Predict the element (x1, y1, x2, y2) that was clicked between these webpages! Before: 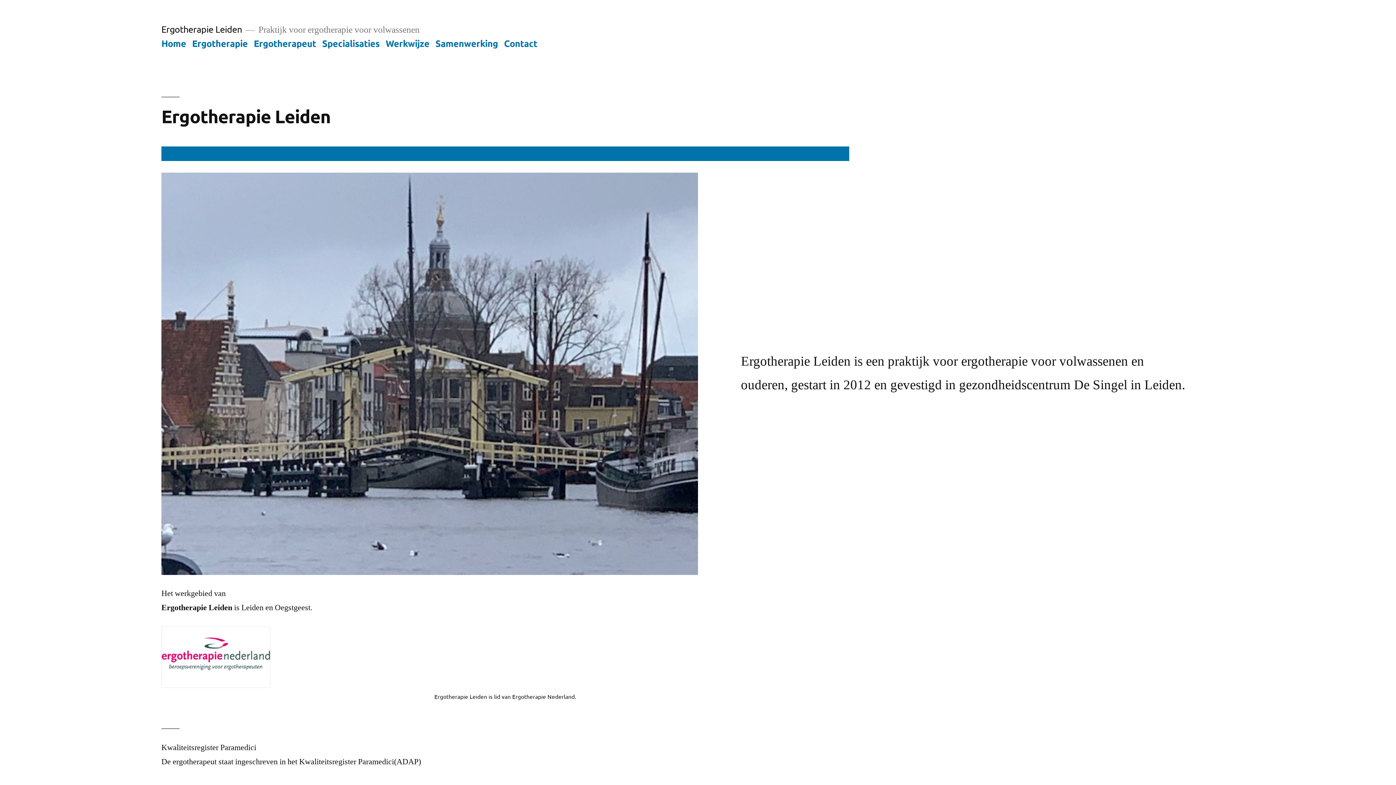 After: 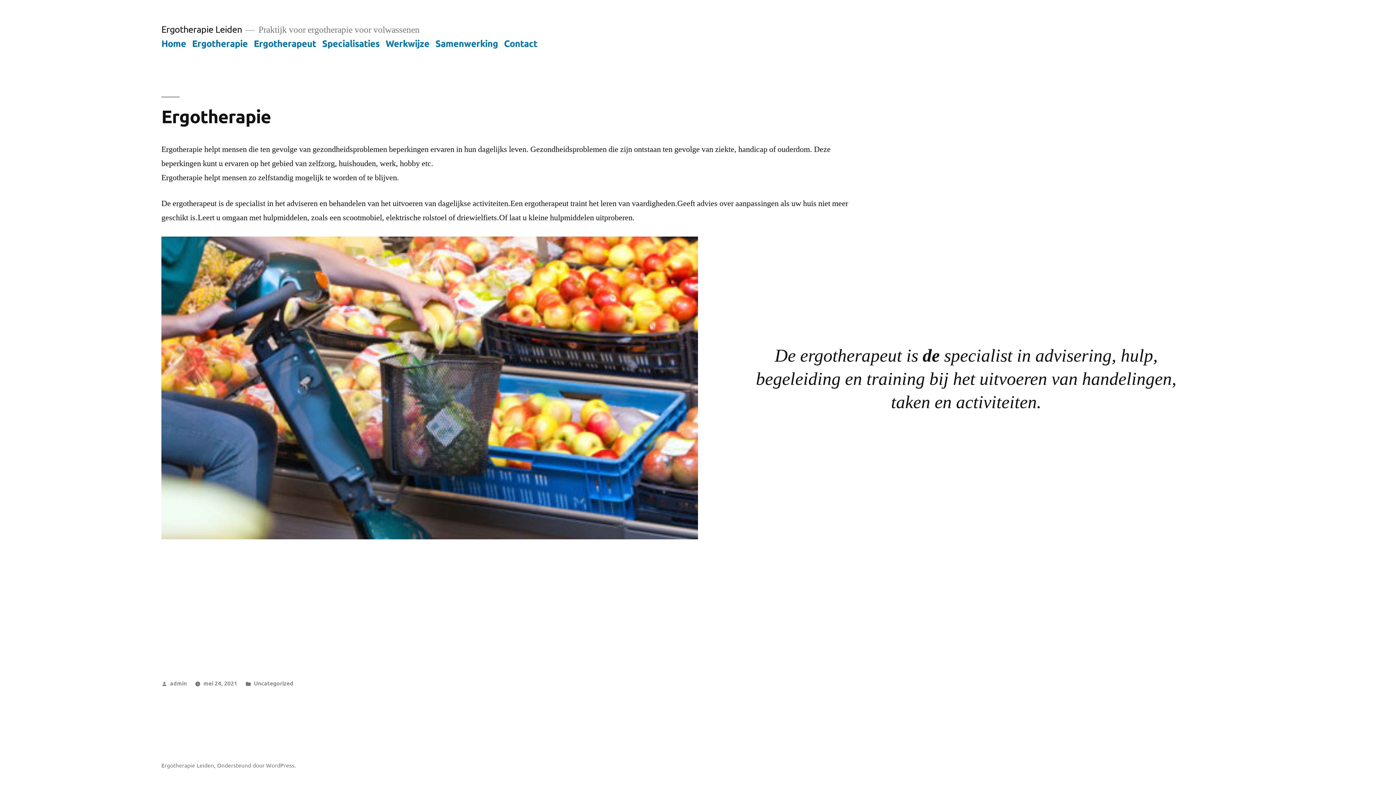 Action: label: Ergotherapie bbox: (192, 37, 247, 48)